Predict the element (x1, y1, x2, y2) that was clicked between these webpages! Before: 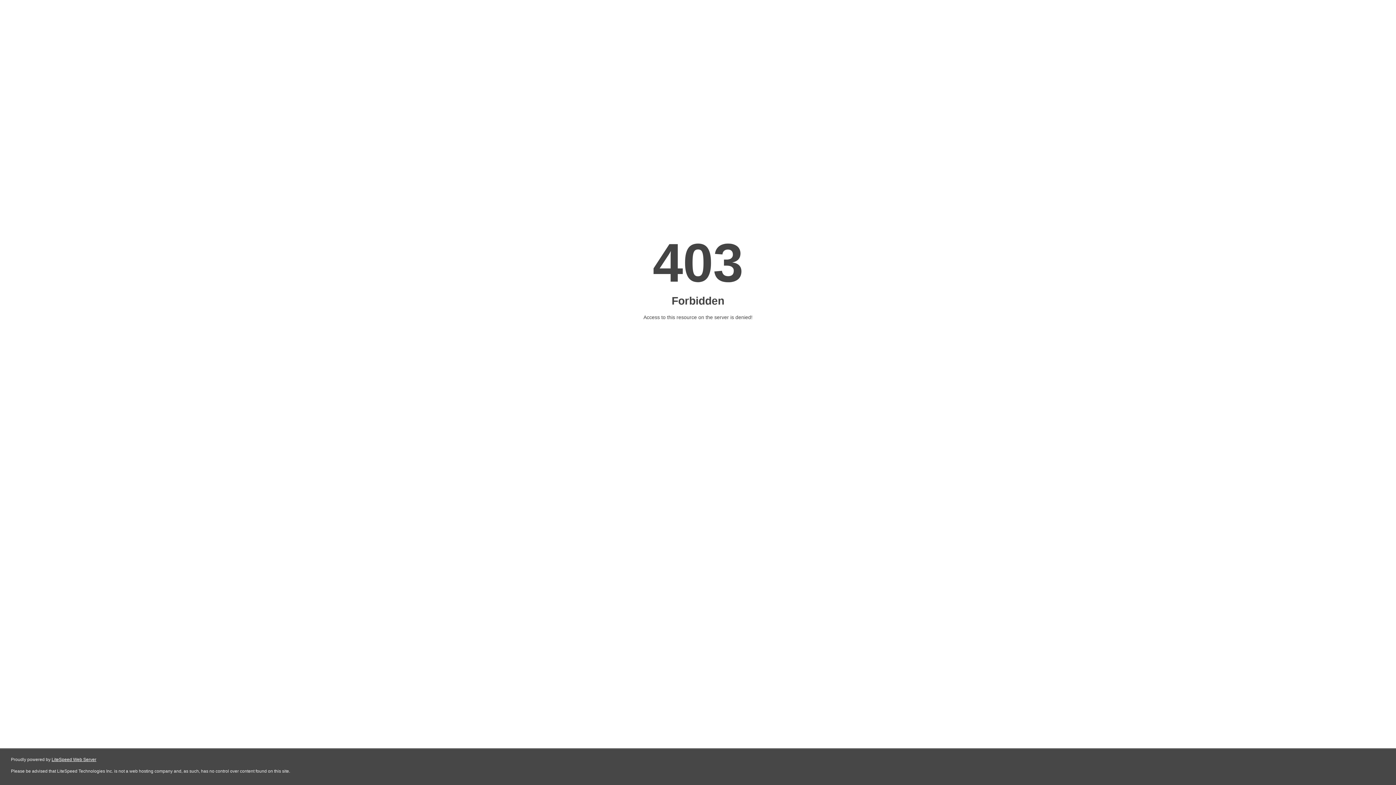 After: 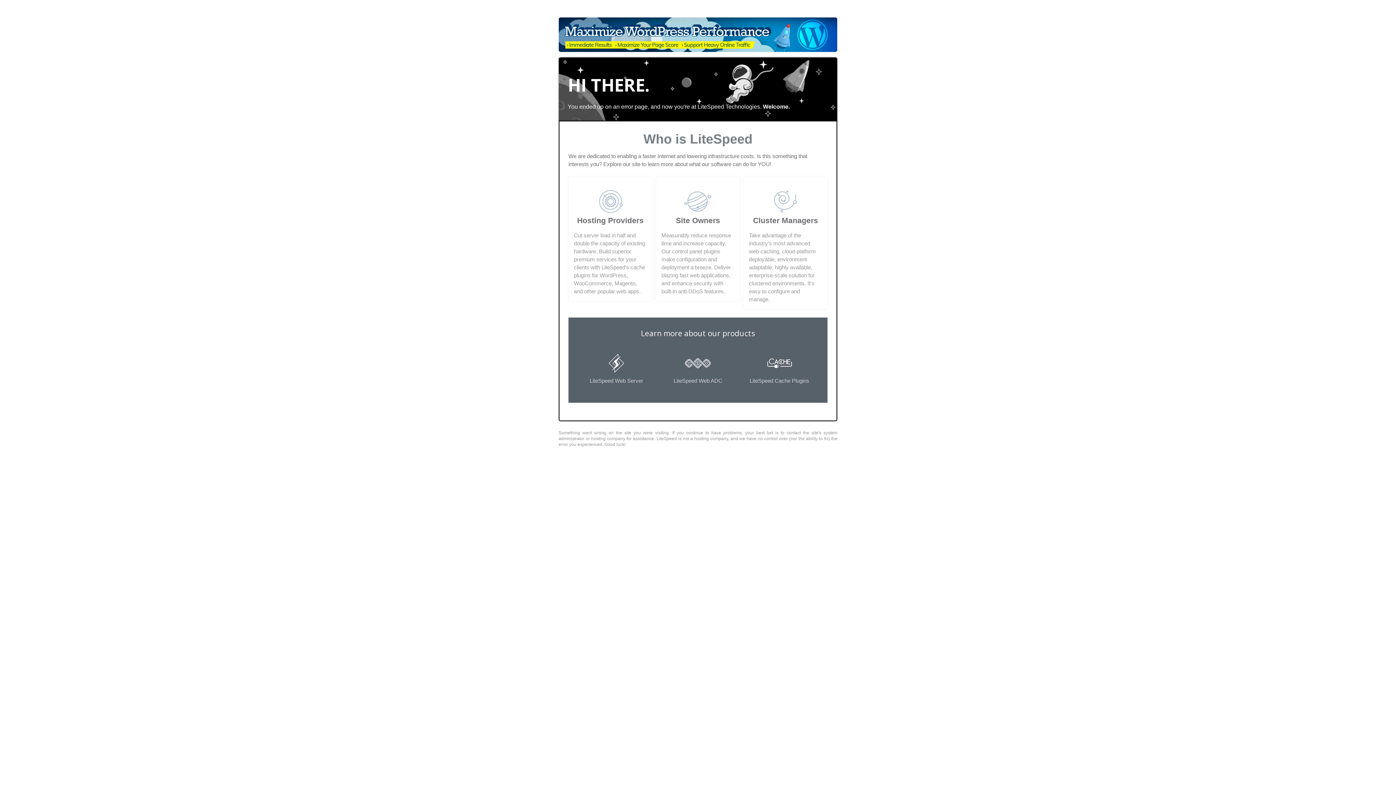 Action: bbox: (51, 757, 96, 762) label: LiteSpeed Web Server